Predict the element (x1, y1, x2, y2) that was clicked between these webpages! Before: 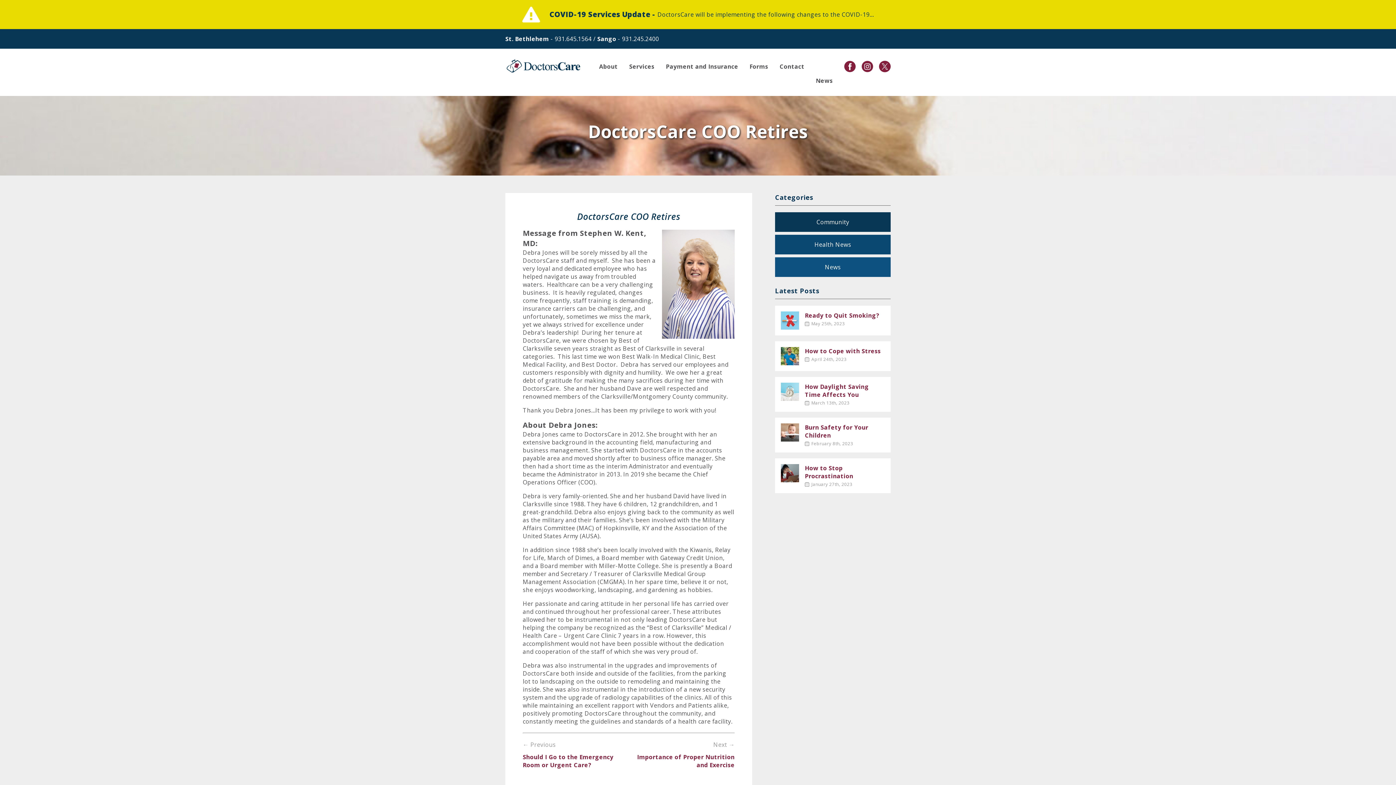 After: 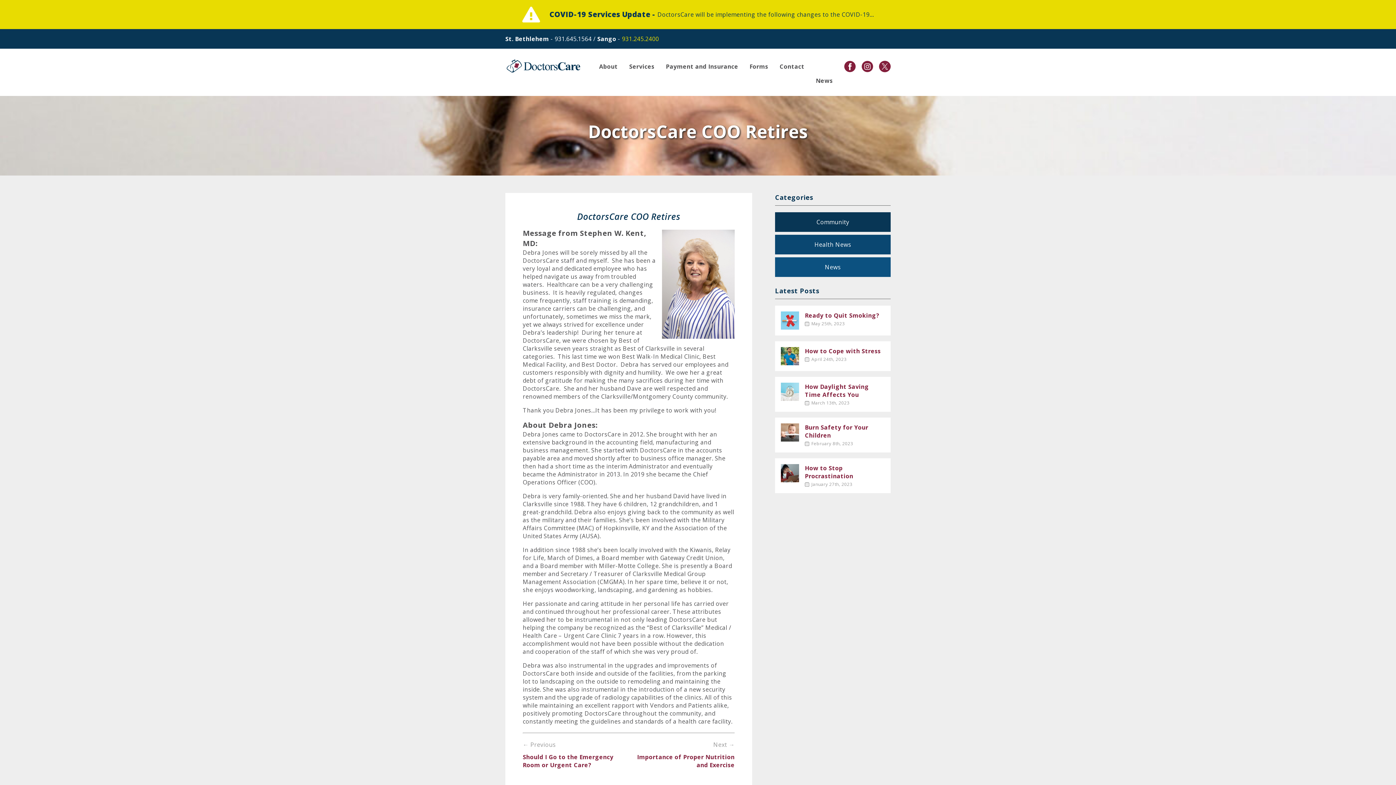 Action: label: 931.245.2400 bbox: (622, 34, 659, 42)